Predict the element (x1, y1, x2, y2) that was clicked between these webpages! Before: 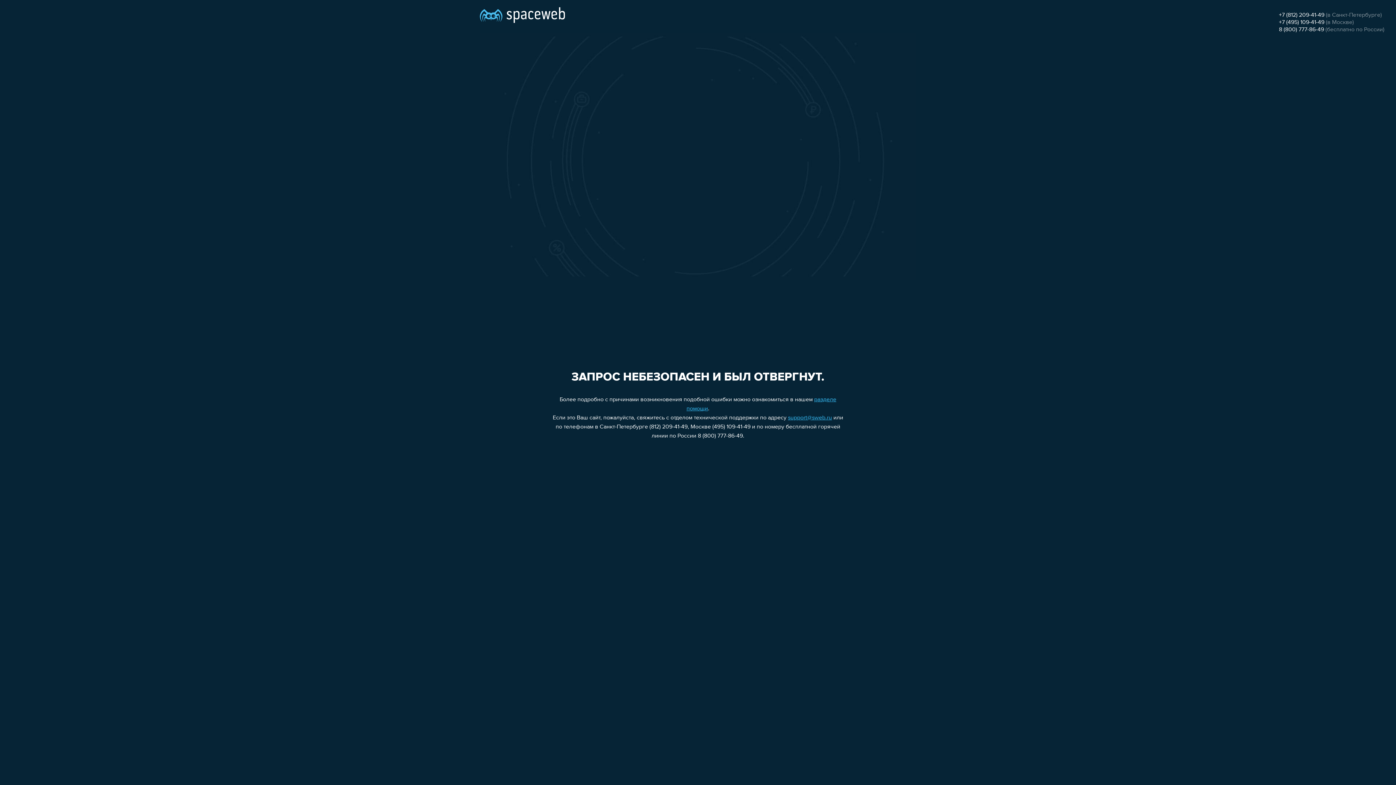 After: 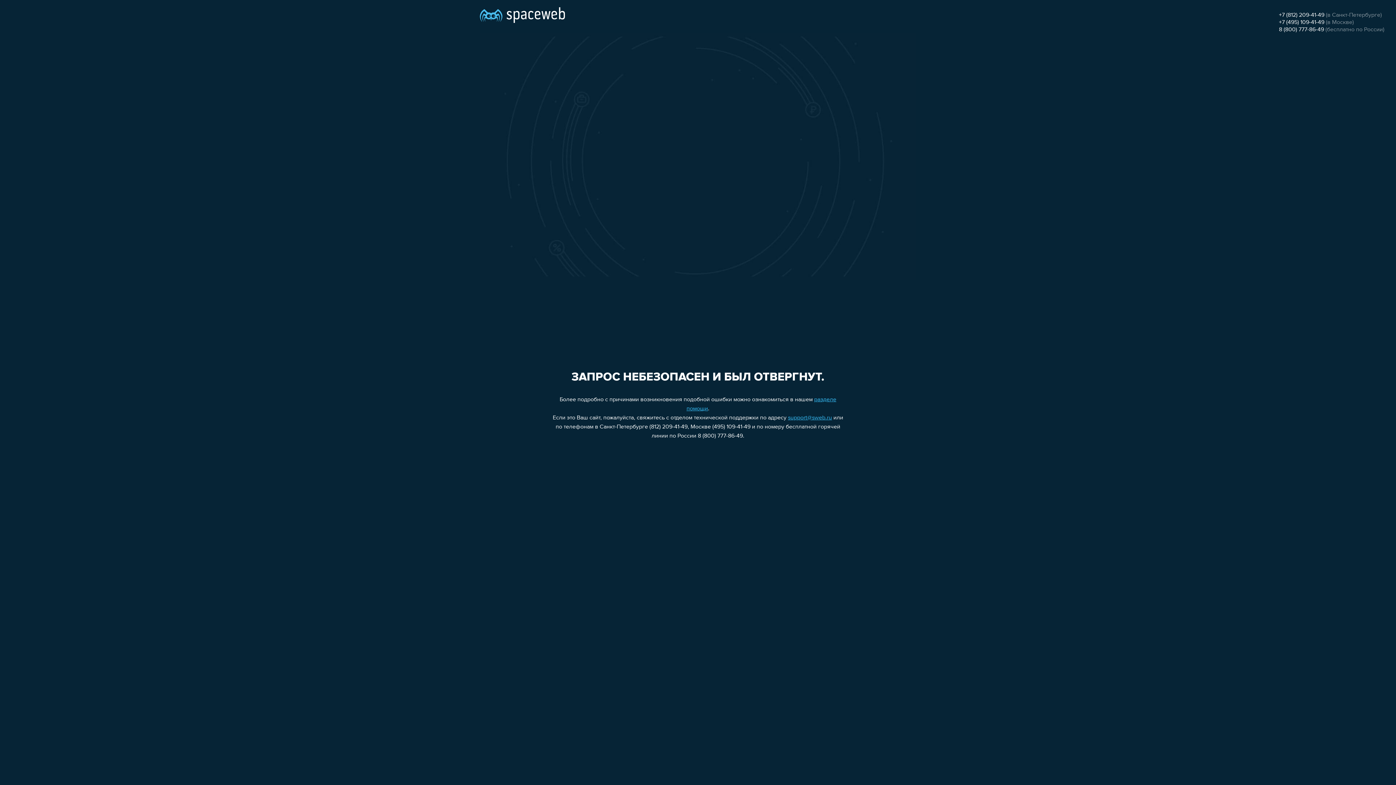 Action: bbox: (1279, 12, 1324, 18) label: +7 (812) 209-41-49